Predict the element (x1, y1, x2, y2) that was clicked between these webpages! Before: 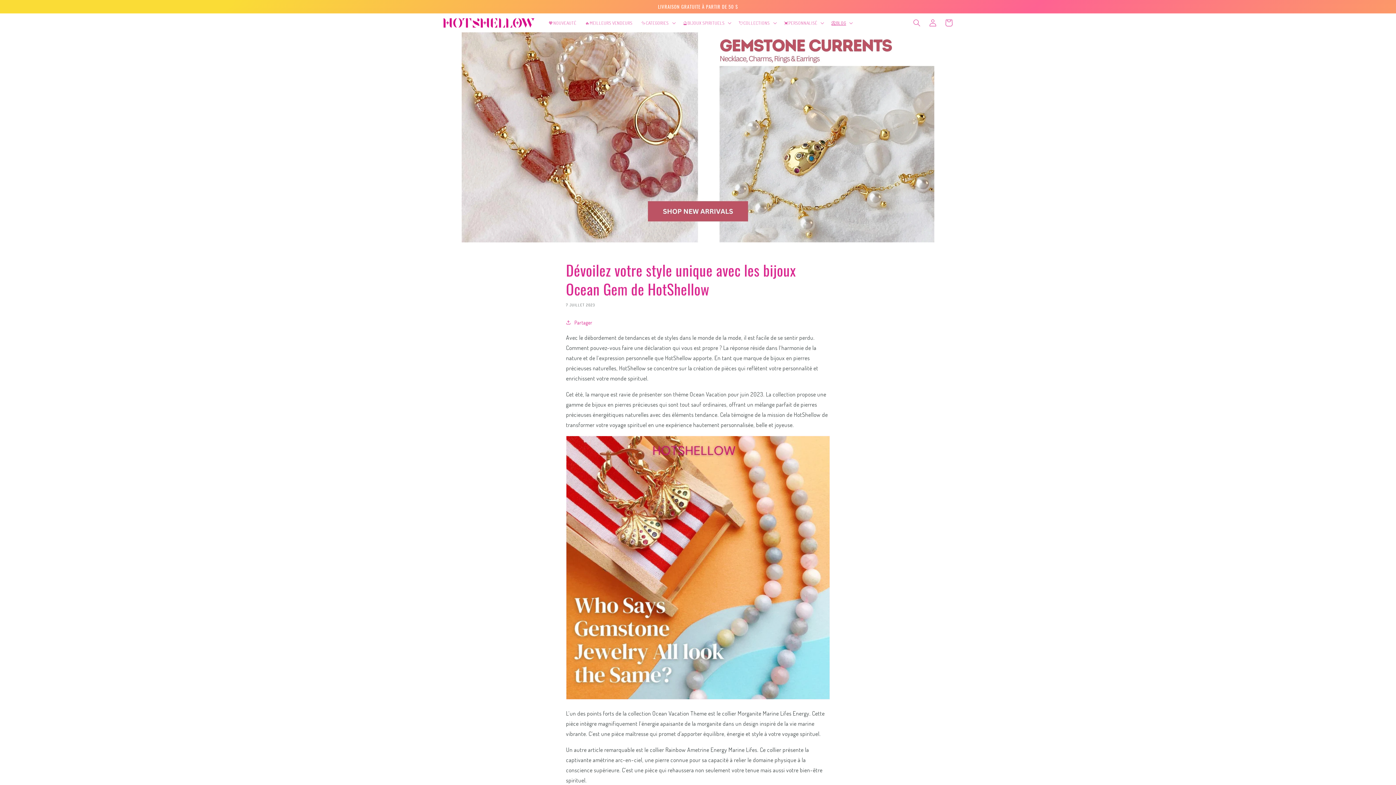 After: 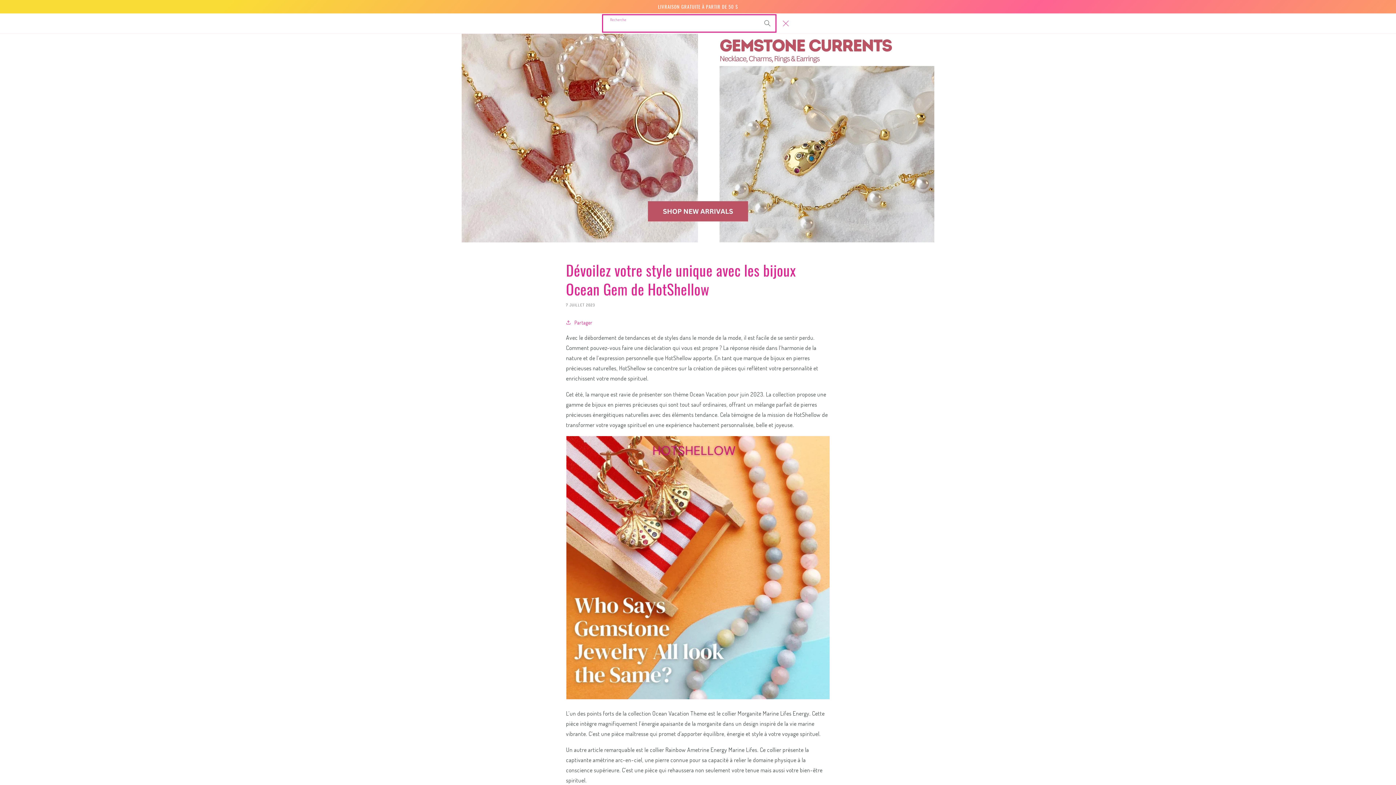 Action: bbox: (909, 14, 925, 30) label: Recherche